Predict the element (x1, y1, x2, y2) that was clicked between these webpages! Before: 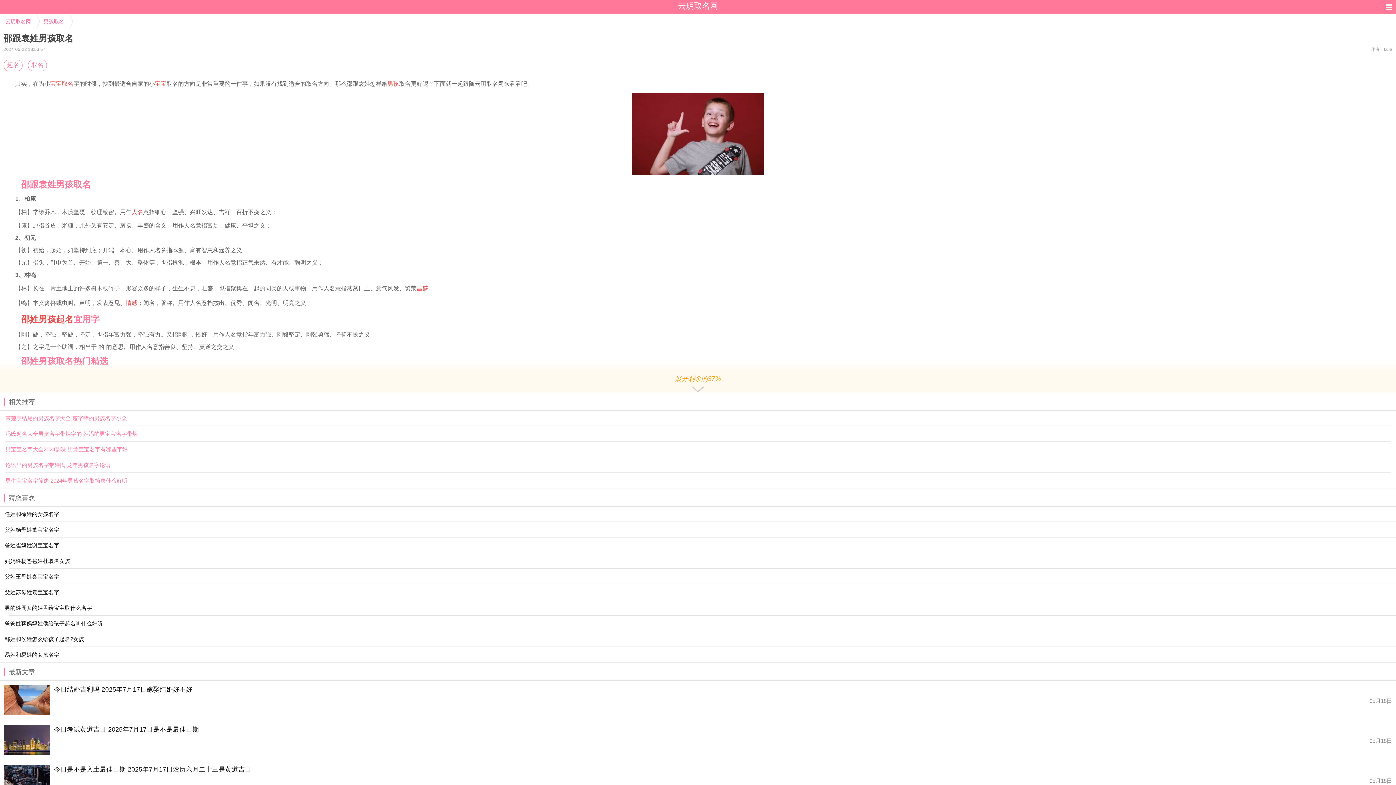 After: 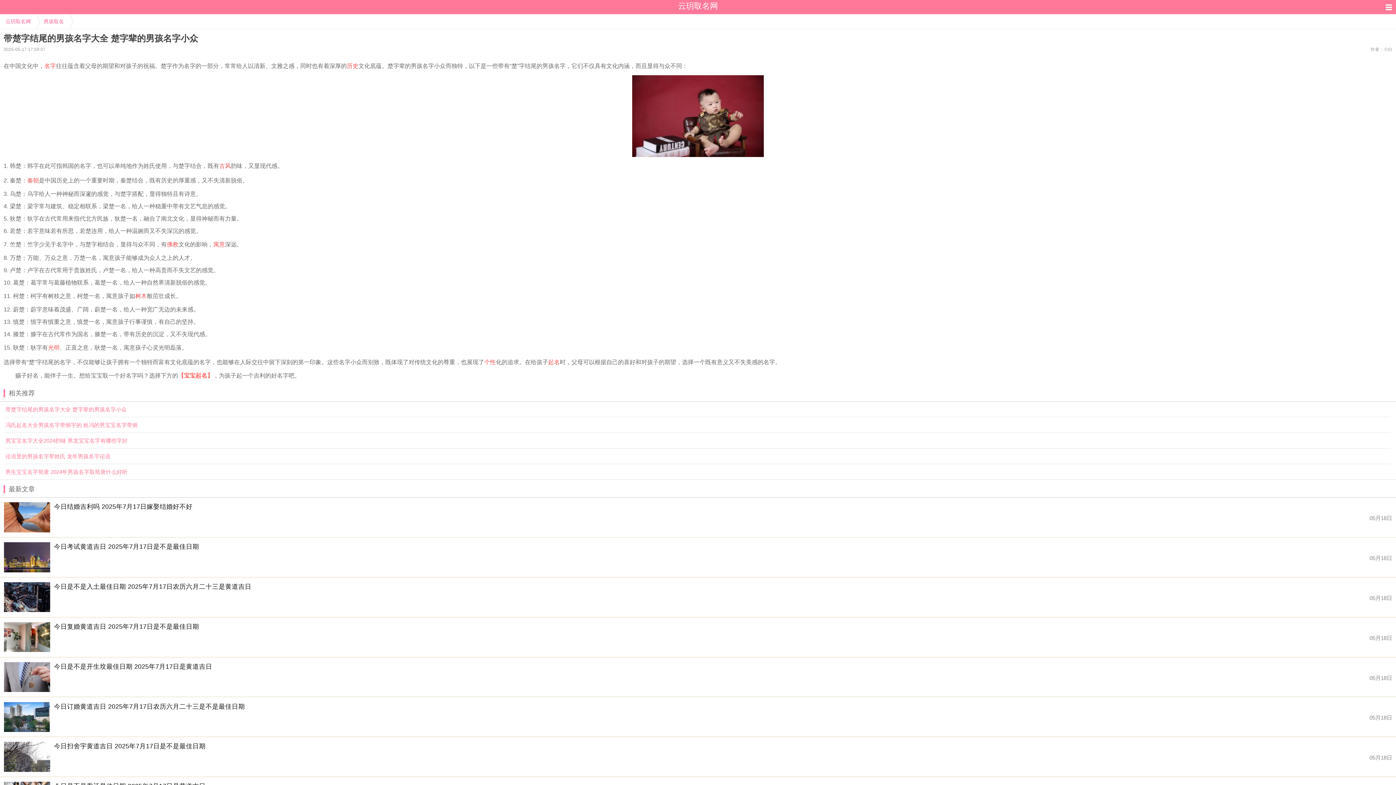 Action: bbox: (0, 410, 1396, 426) label: 带楚字结尾的男孩名字大全 楚字辈的男孩名字小众